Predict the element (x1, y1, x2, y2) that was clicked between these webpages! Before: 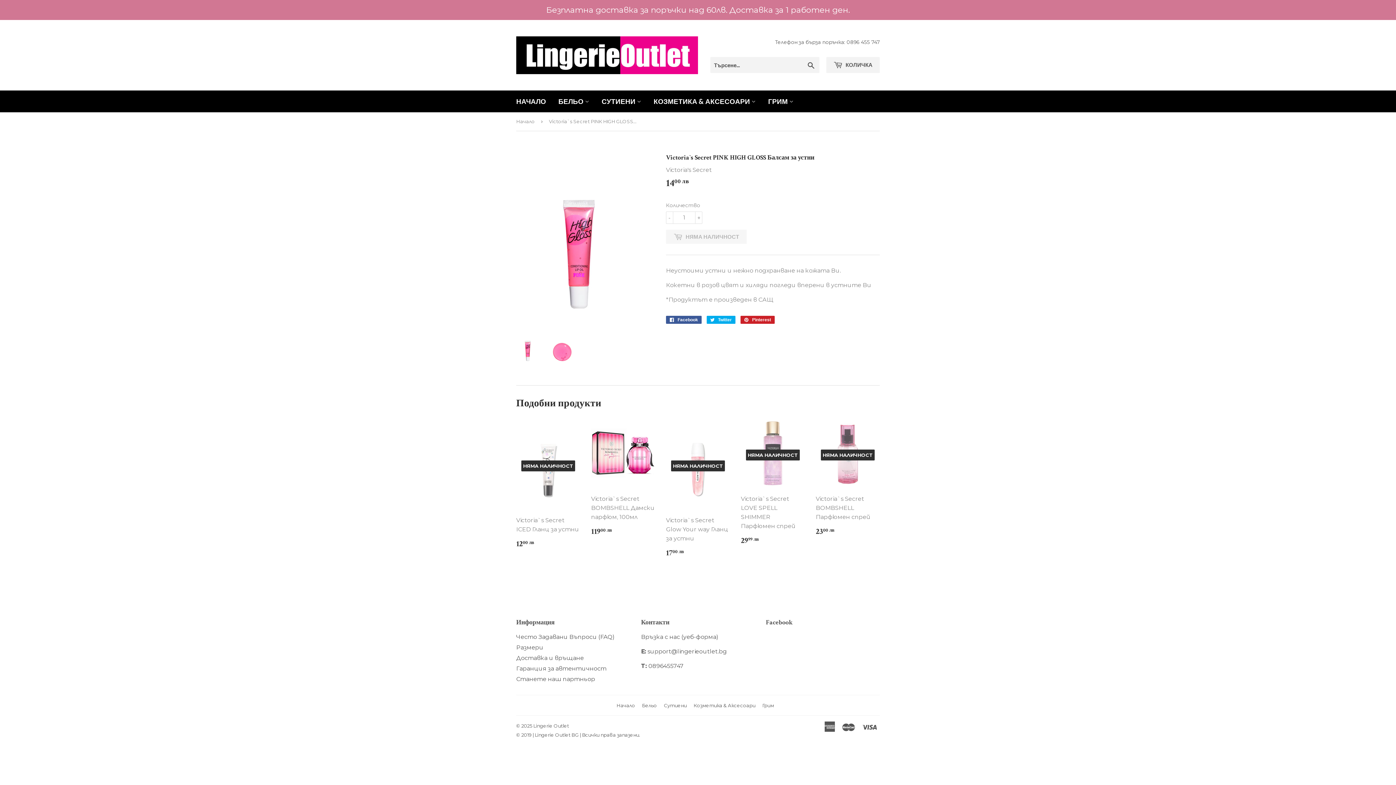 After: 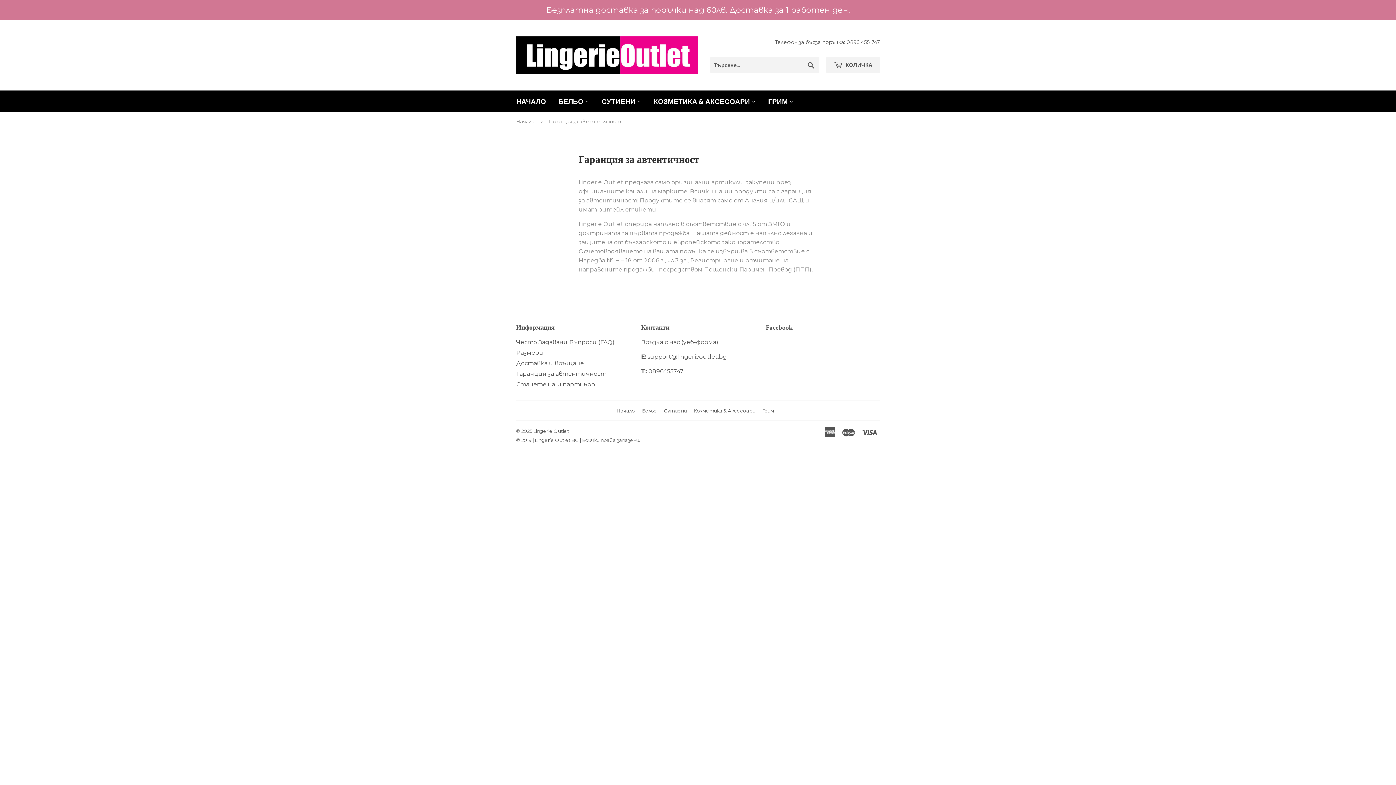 Action: bbox: (516, 665, 606, 672) label: Гаранция за автентичност